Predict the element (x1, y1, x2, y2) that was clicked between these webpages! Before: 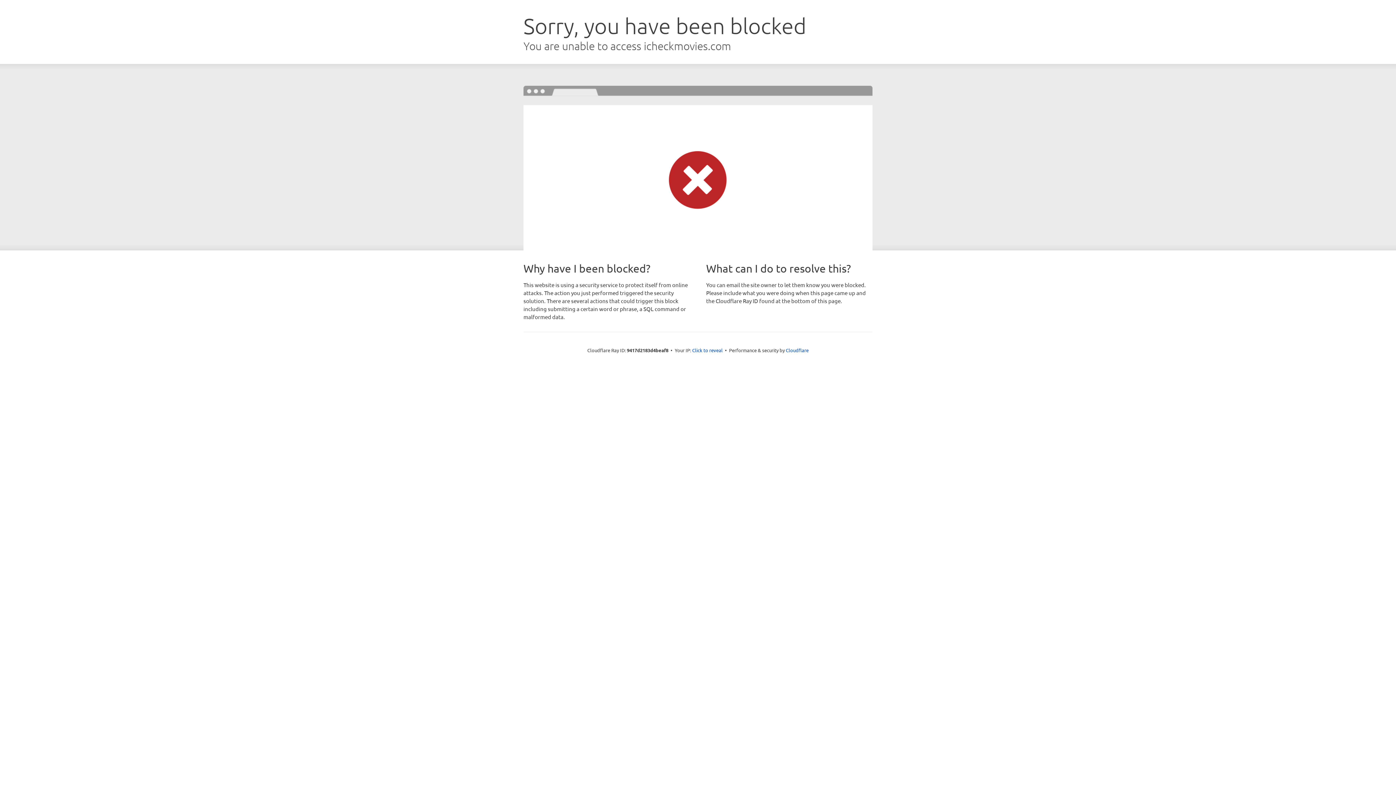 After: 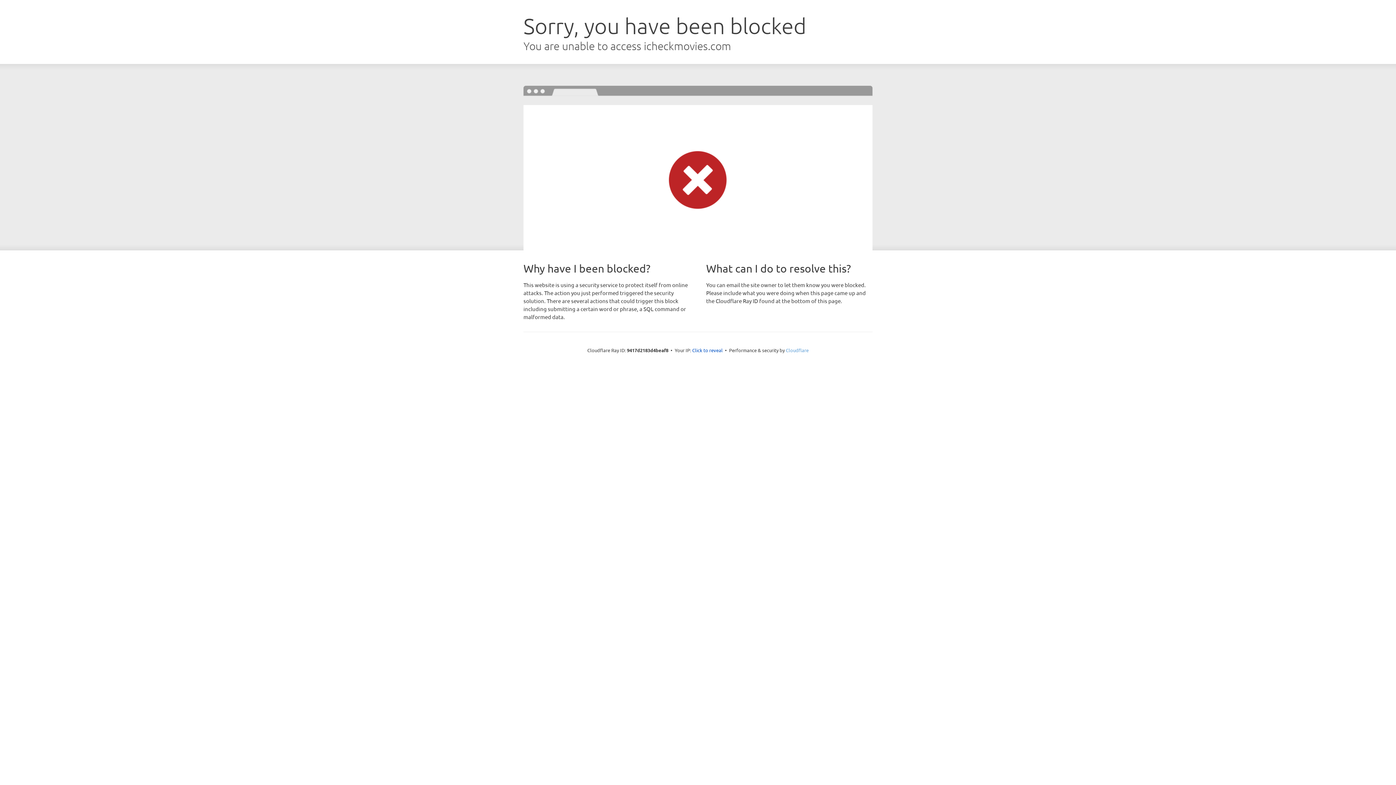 Action: bbox: (786, 347, 808, 353) label: Cloudflare